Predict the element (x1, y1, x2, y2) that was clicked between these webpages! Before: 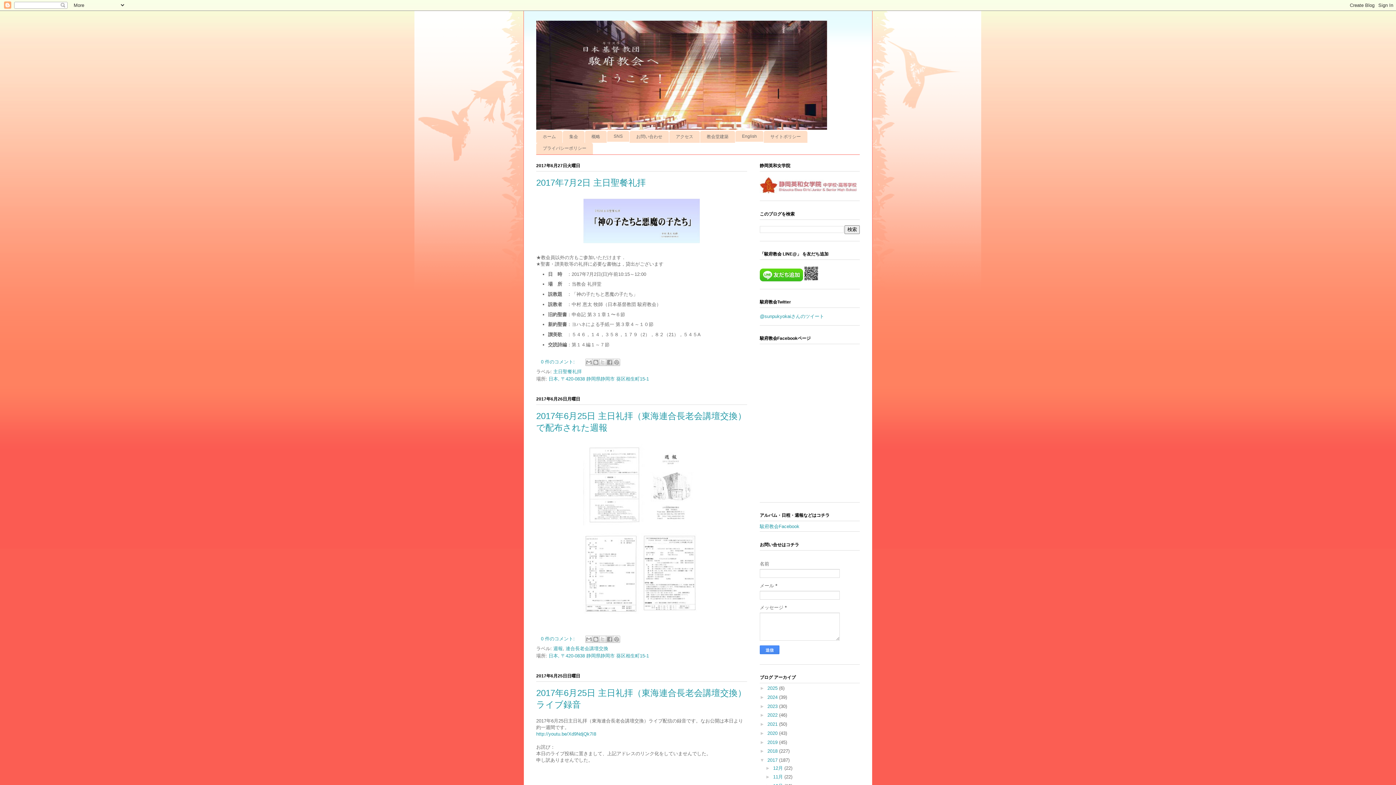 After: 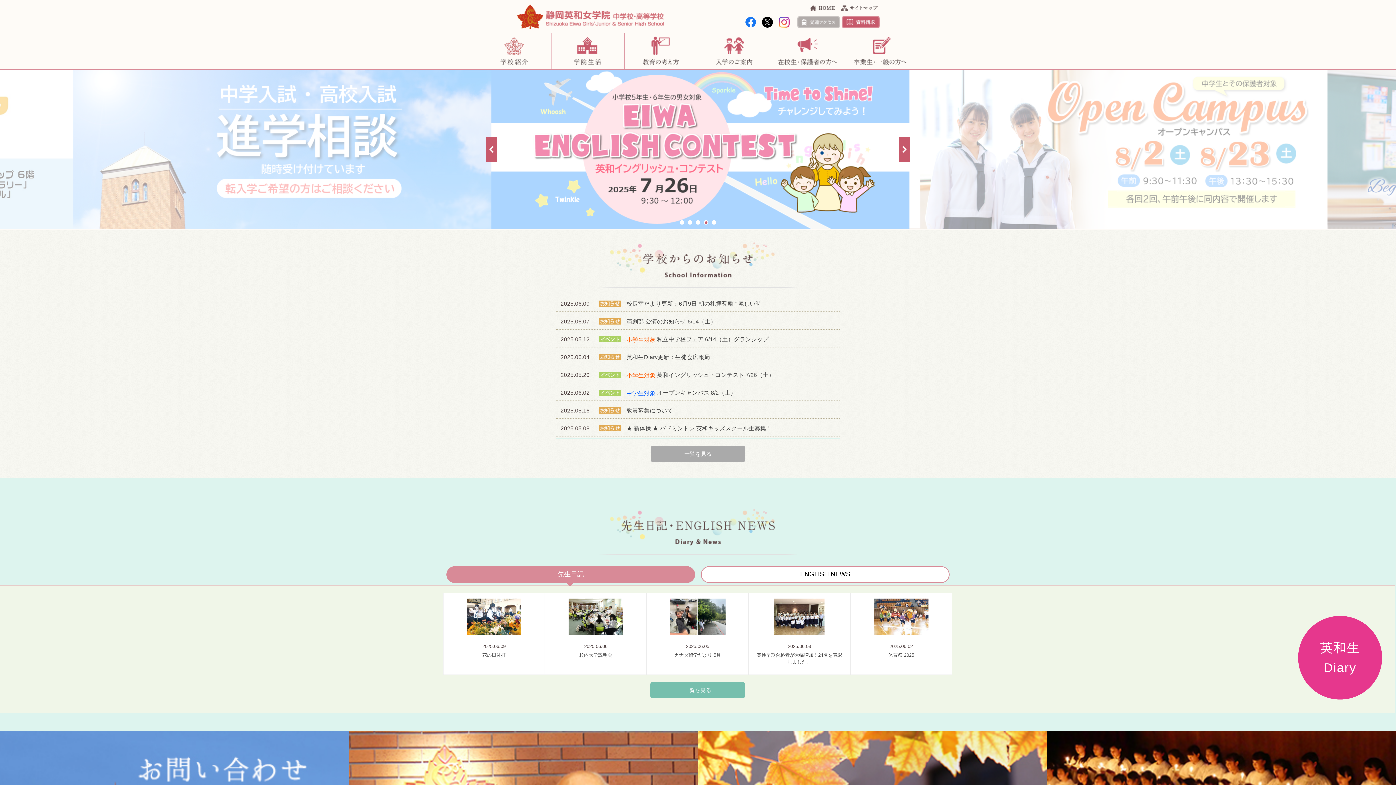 Action: bbox: (760, 189, 857, 194)